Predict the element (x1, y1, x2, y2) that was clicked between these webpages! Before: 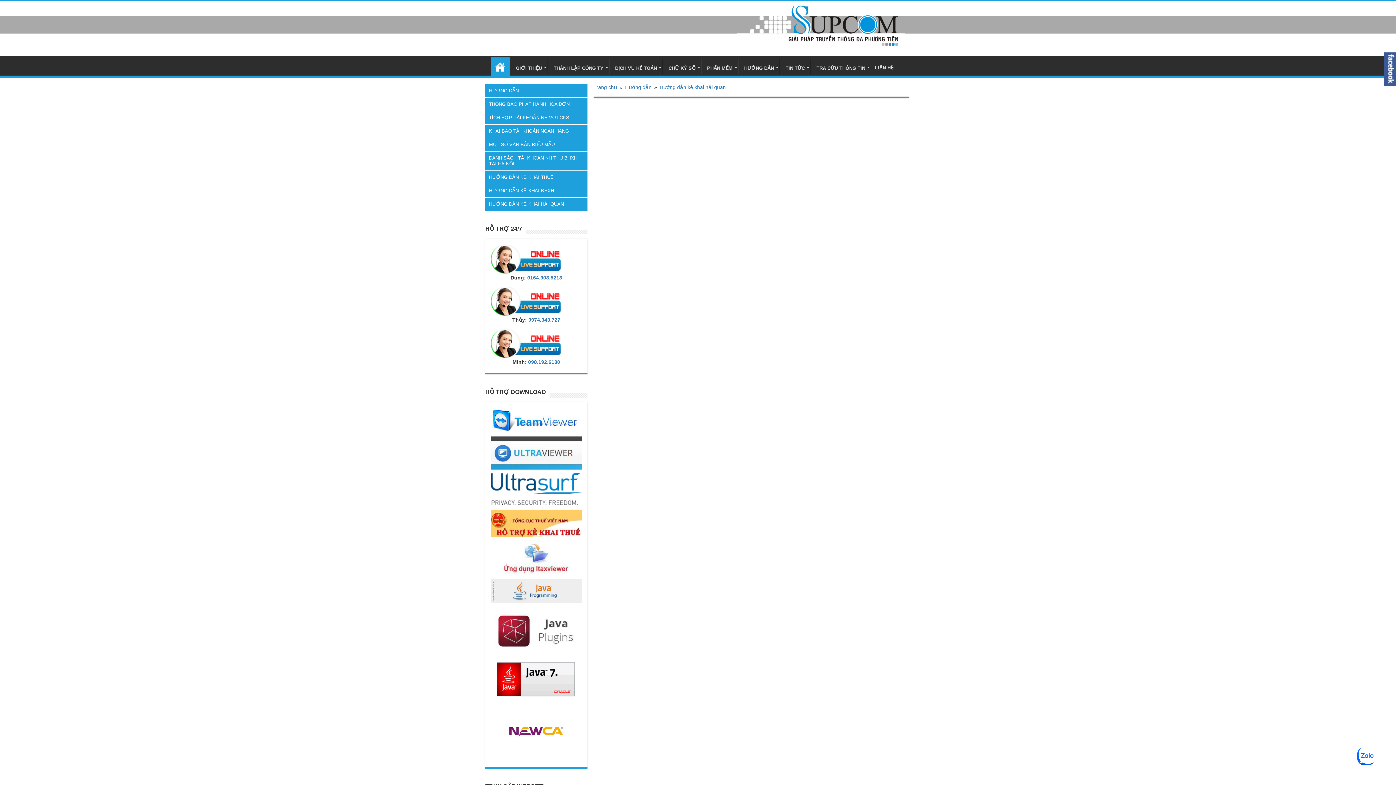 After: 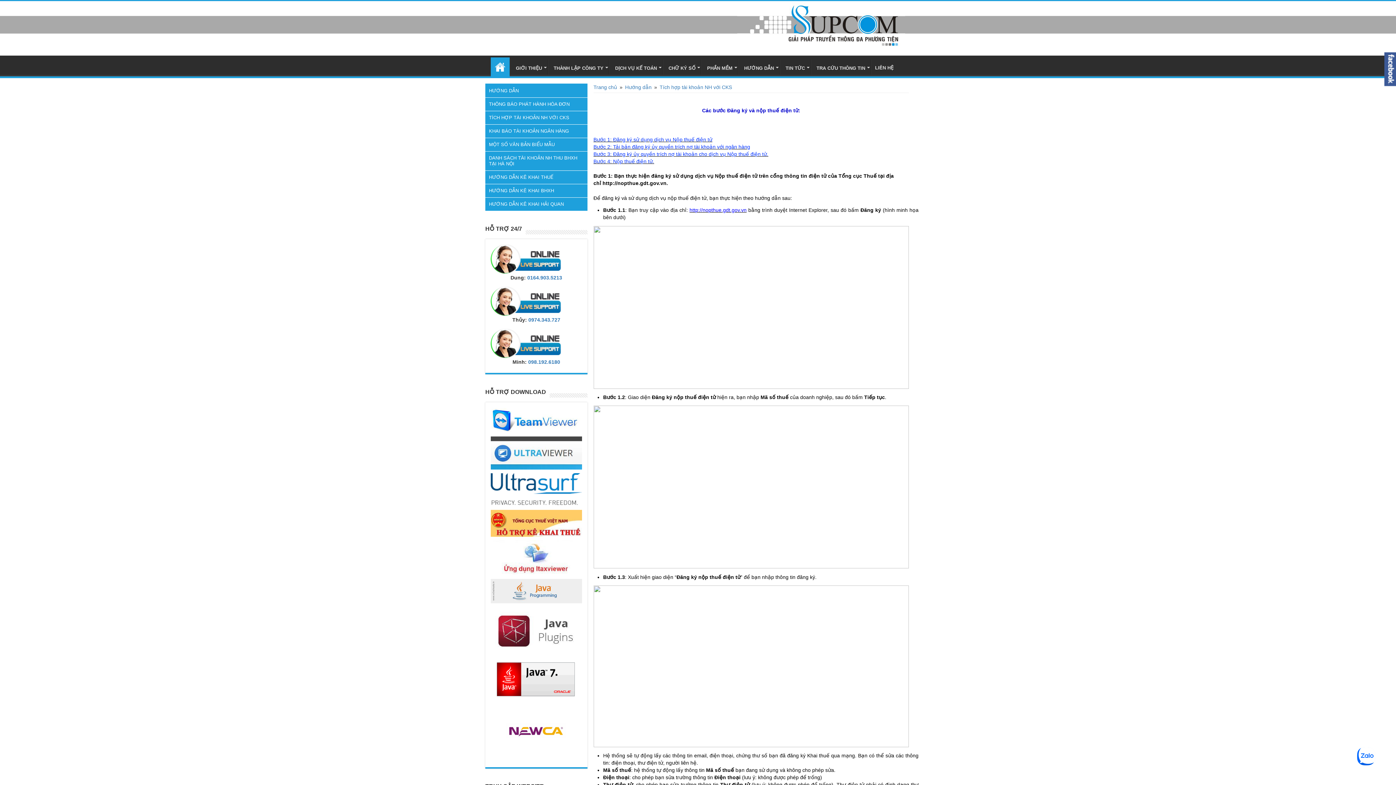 Action: label: TÍCH HỢP TÀI KHOẢN NH VỚI CKS bbox: (485, 111, 587, 124)